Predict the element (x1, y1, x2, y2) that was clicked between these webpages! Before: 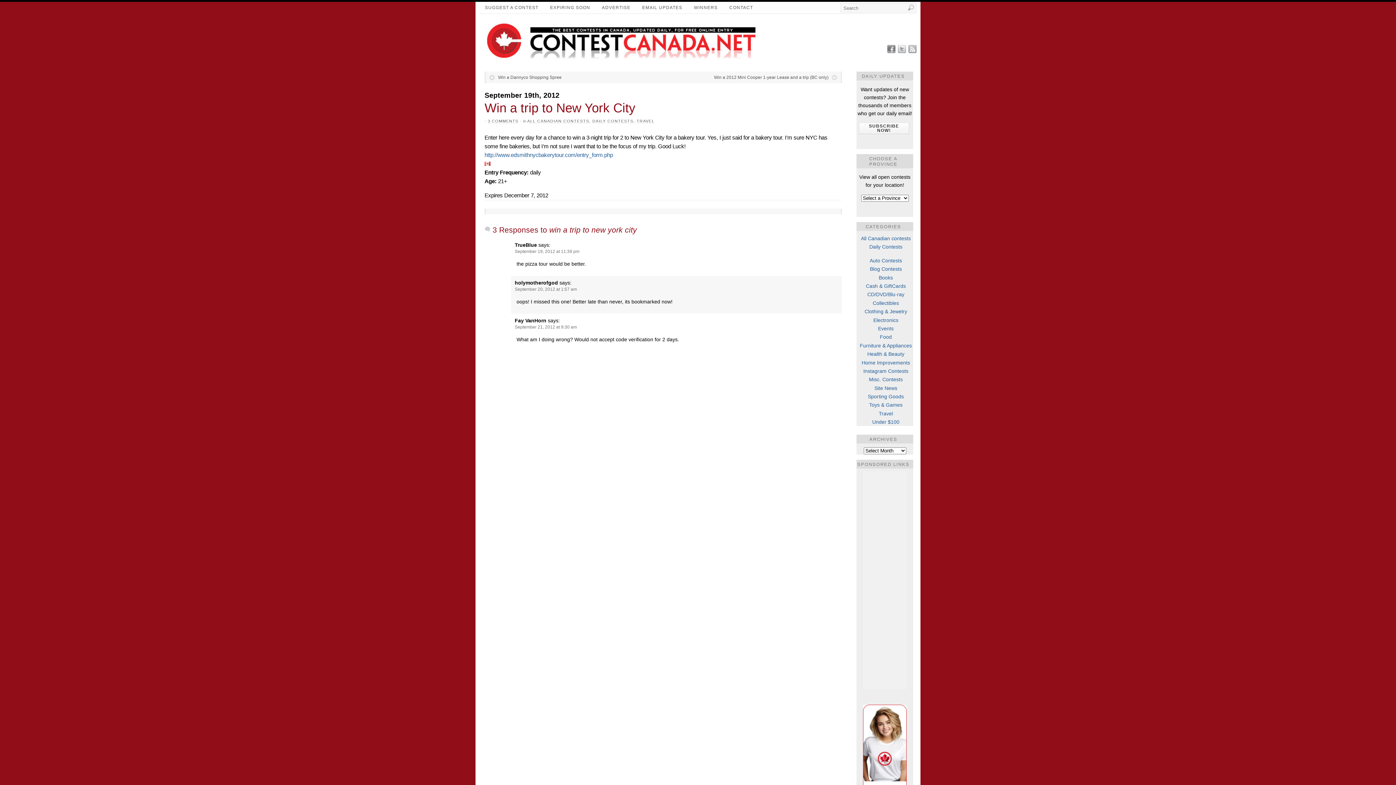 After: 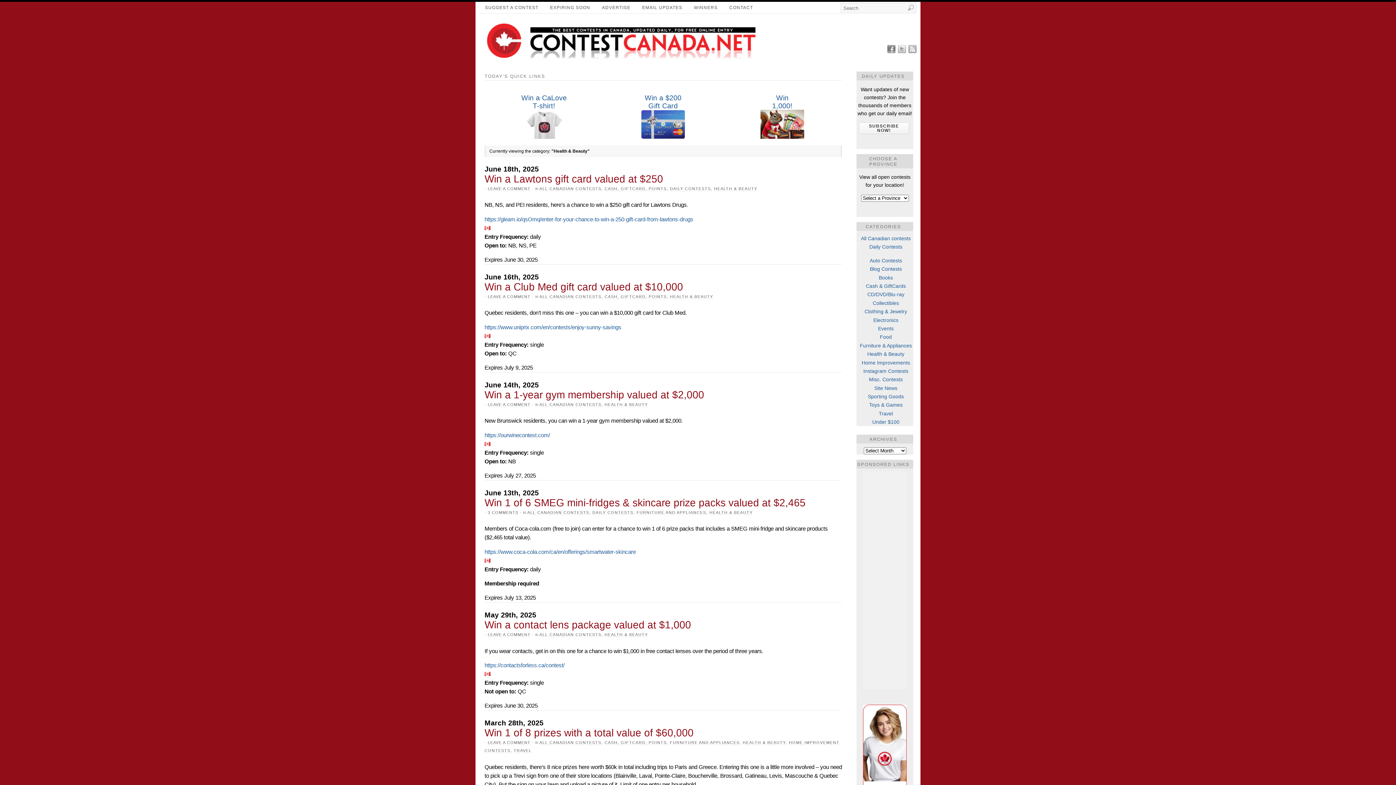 Action: label: Health & Beauty bbox: (867, 351, 904, 357)